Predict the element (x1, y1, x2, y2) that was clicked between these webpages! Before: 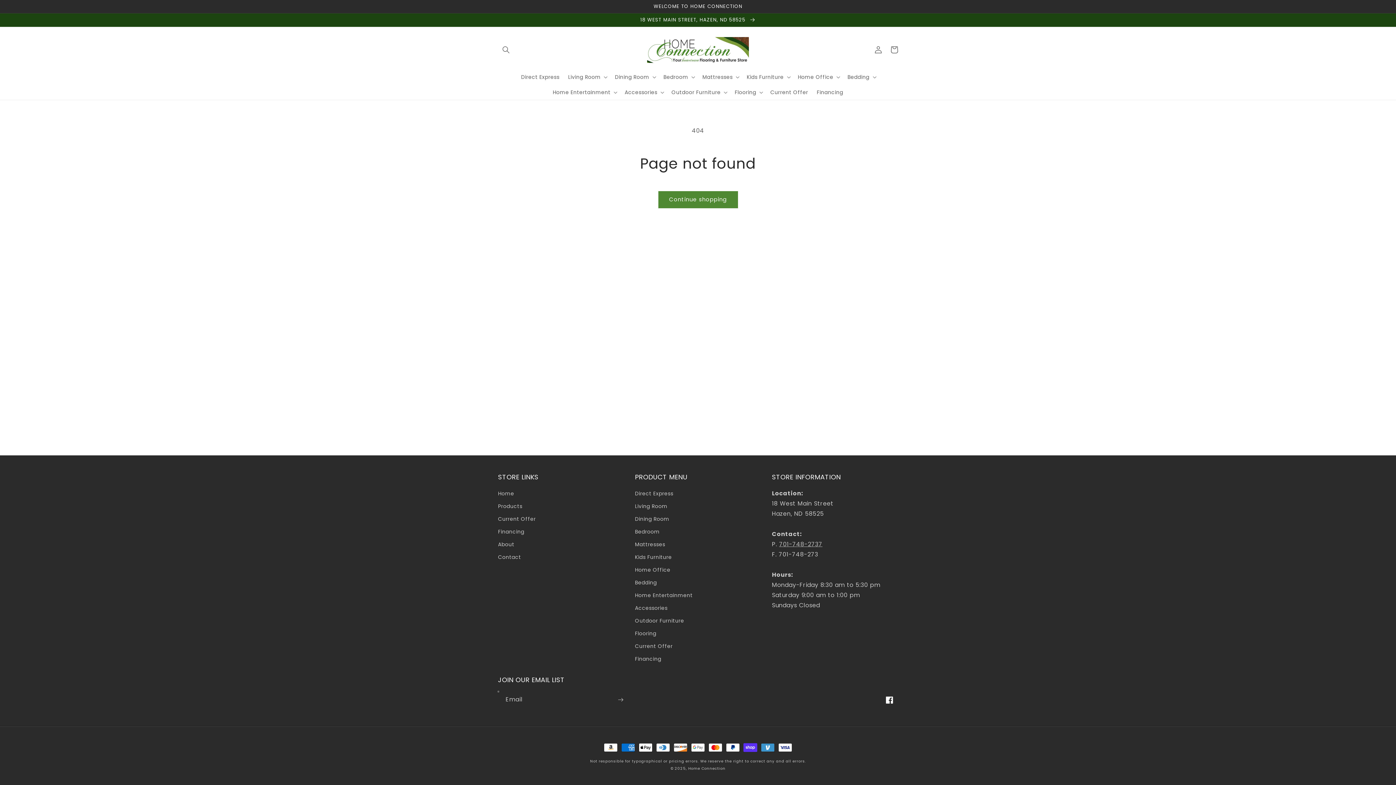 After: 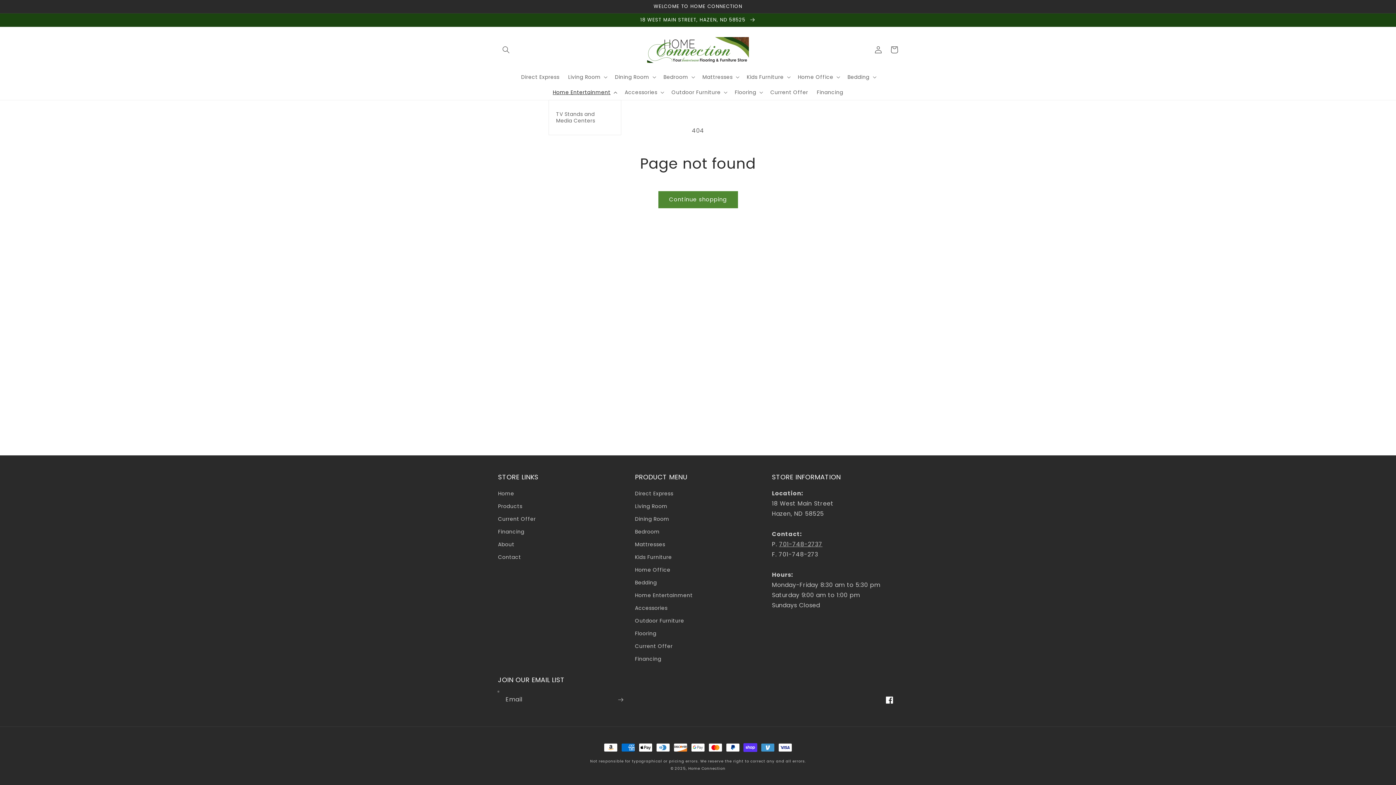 Action: bbox: (548, 84, 620, 99) label: Home Entertainment